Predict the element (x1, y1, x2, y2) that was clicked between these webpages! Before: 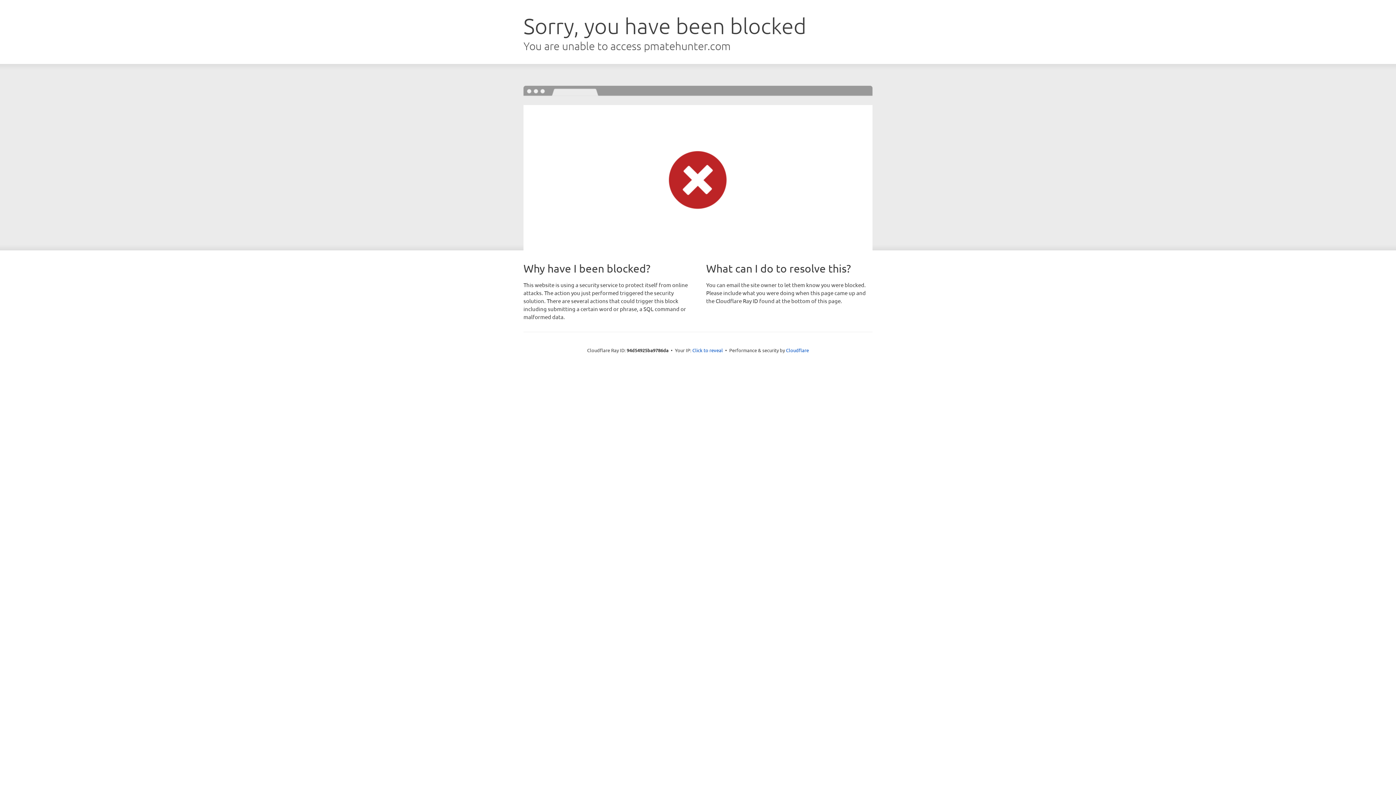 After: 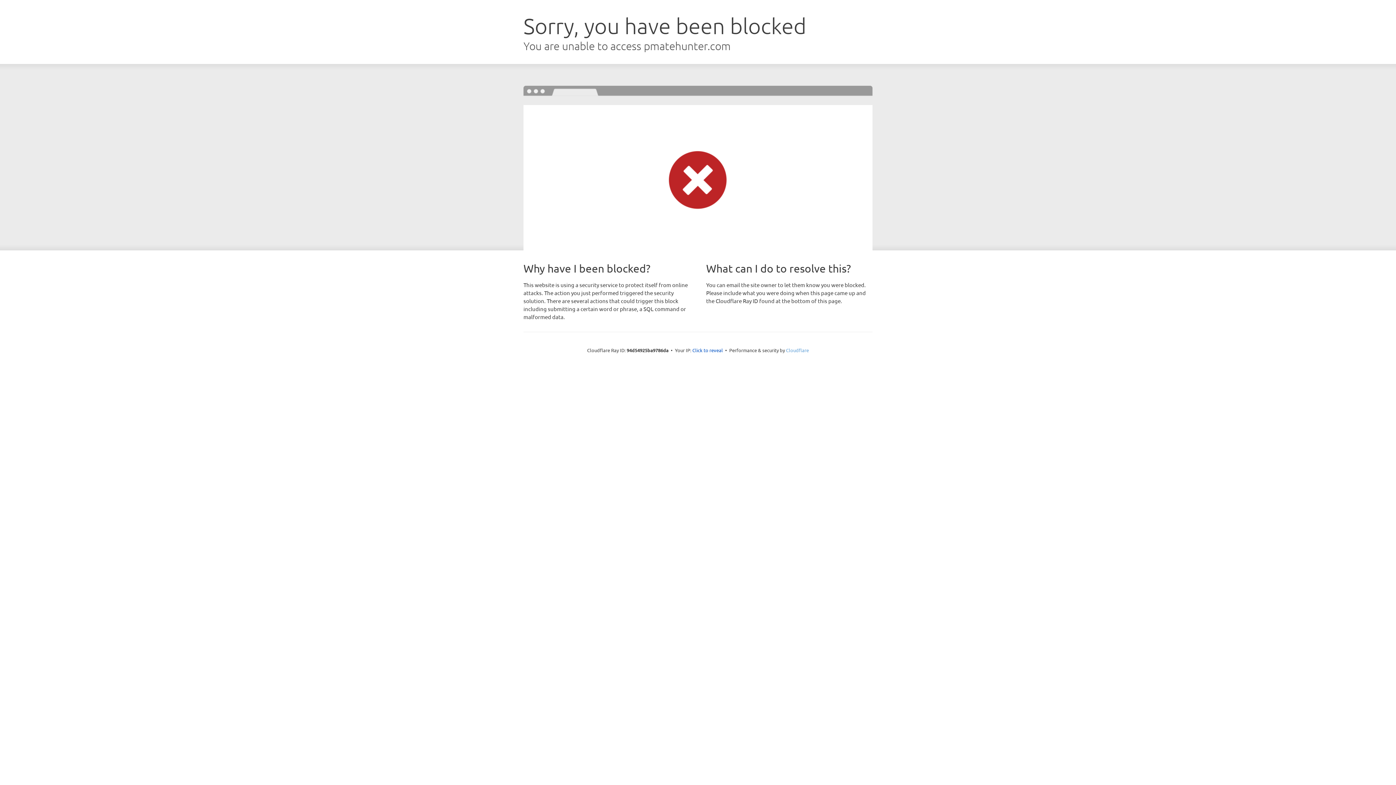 Action: label: Cloudflare bbox: (786, 347, 809, 353)